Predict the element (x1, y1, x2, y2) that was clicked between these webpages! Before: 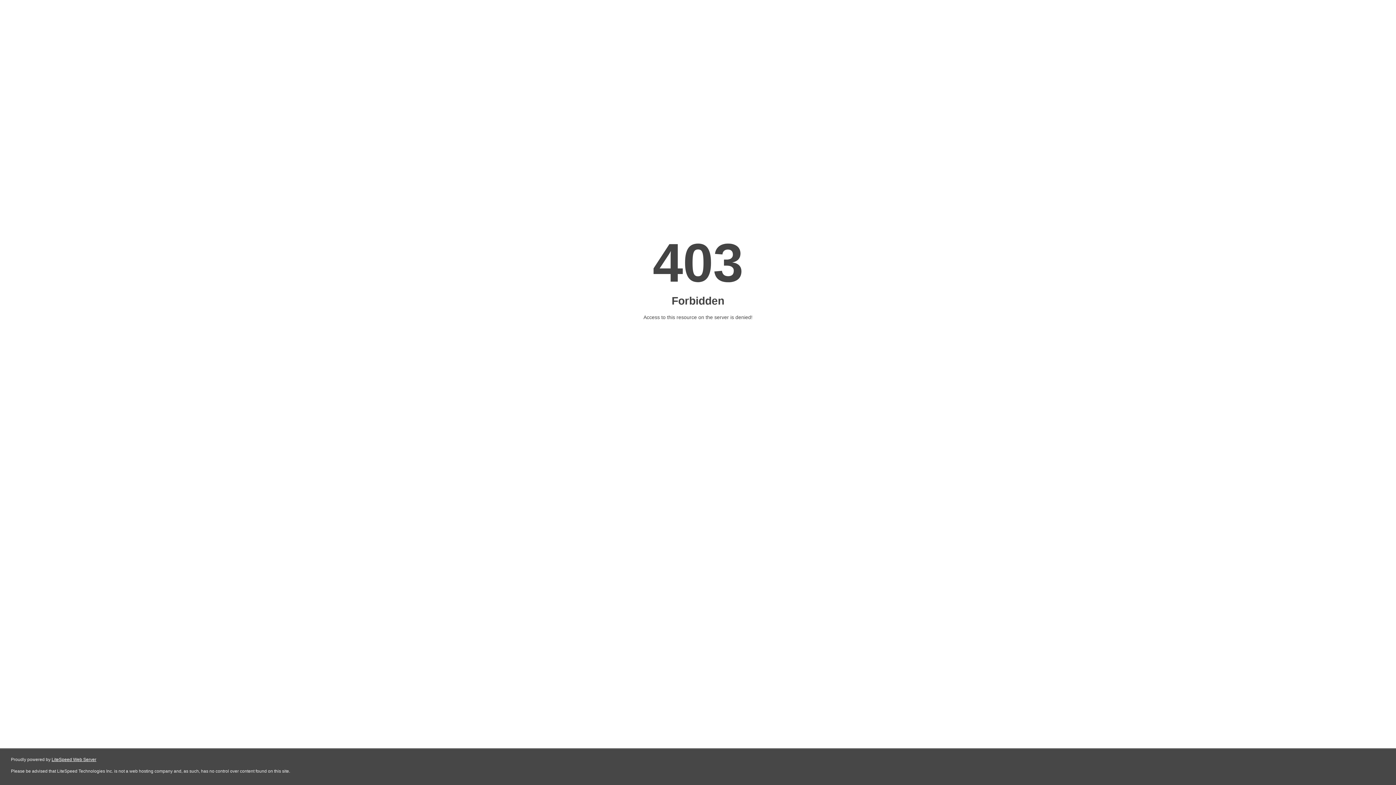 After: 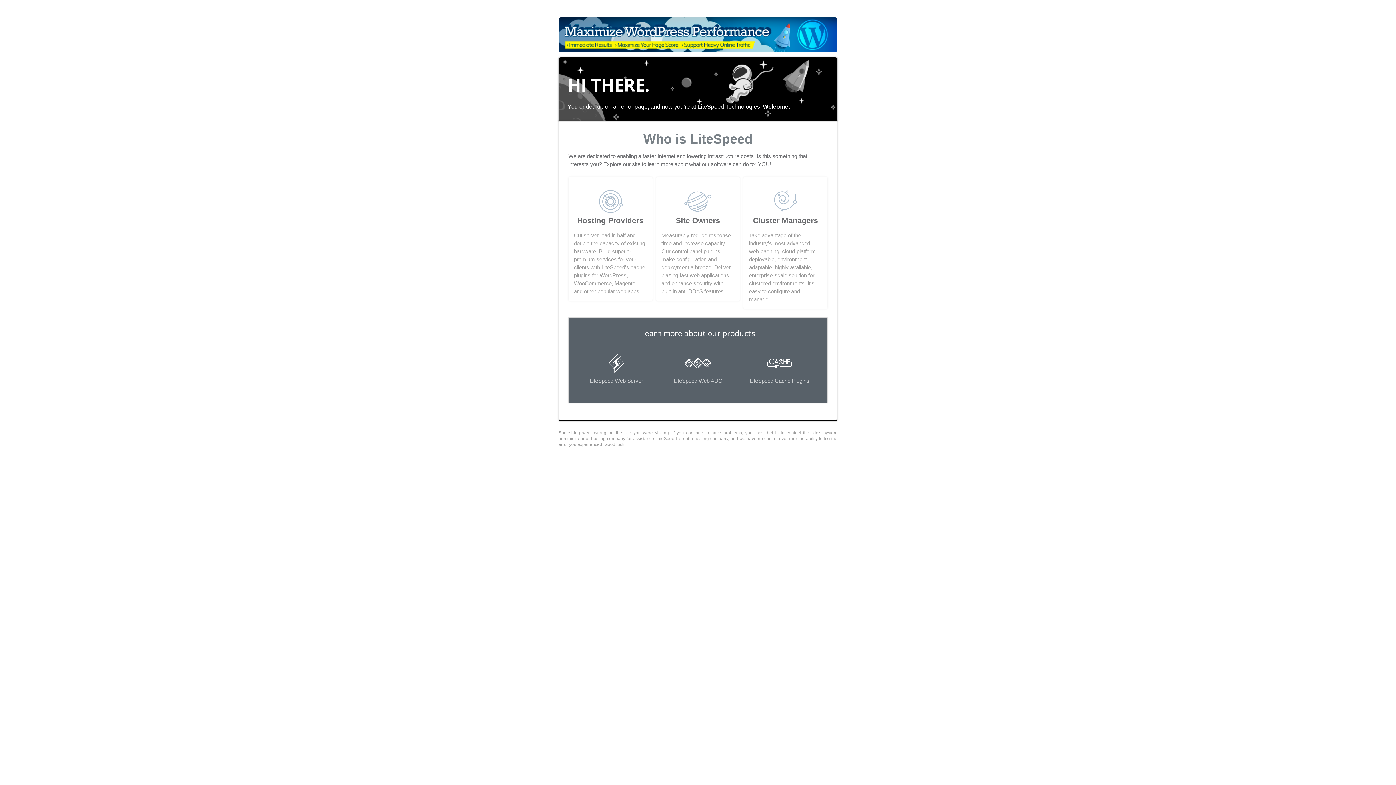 Action: bbox: (51, 757, 96, 762) label: LiteSpeed Web Server